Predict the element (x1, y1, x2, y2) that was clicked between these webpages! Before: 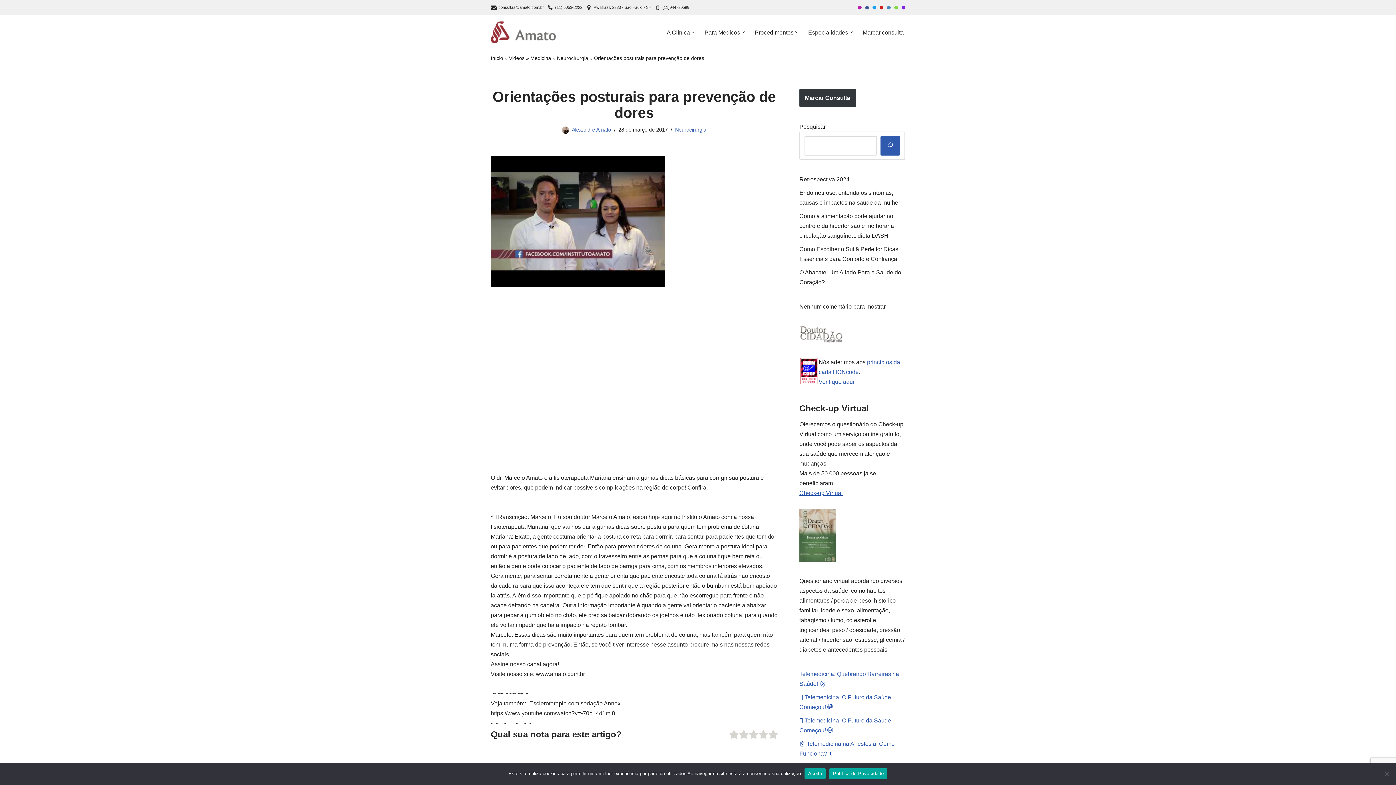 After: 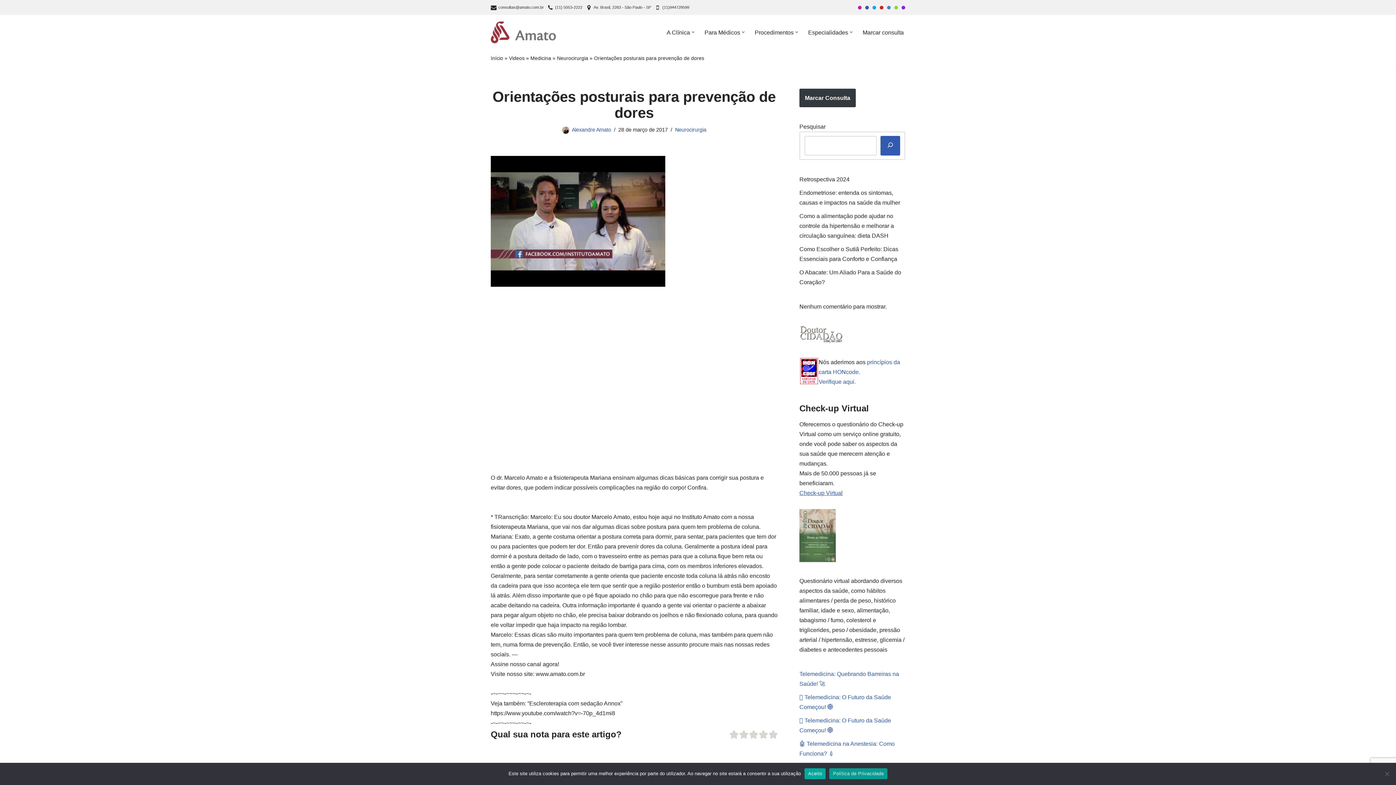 Action: bbox: (829, 768, 887, 779) label: Política de Privacidade